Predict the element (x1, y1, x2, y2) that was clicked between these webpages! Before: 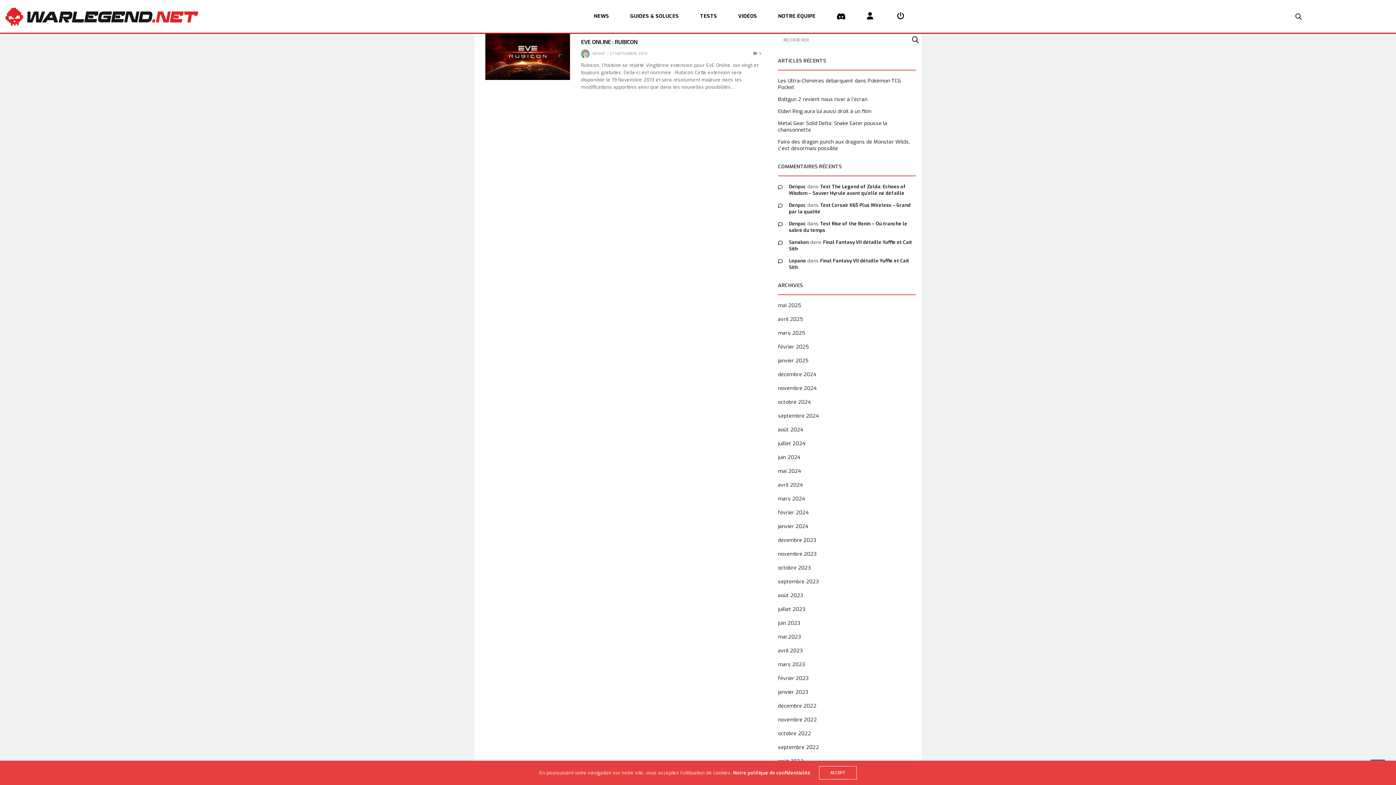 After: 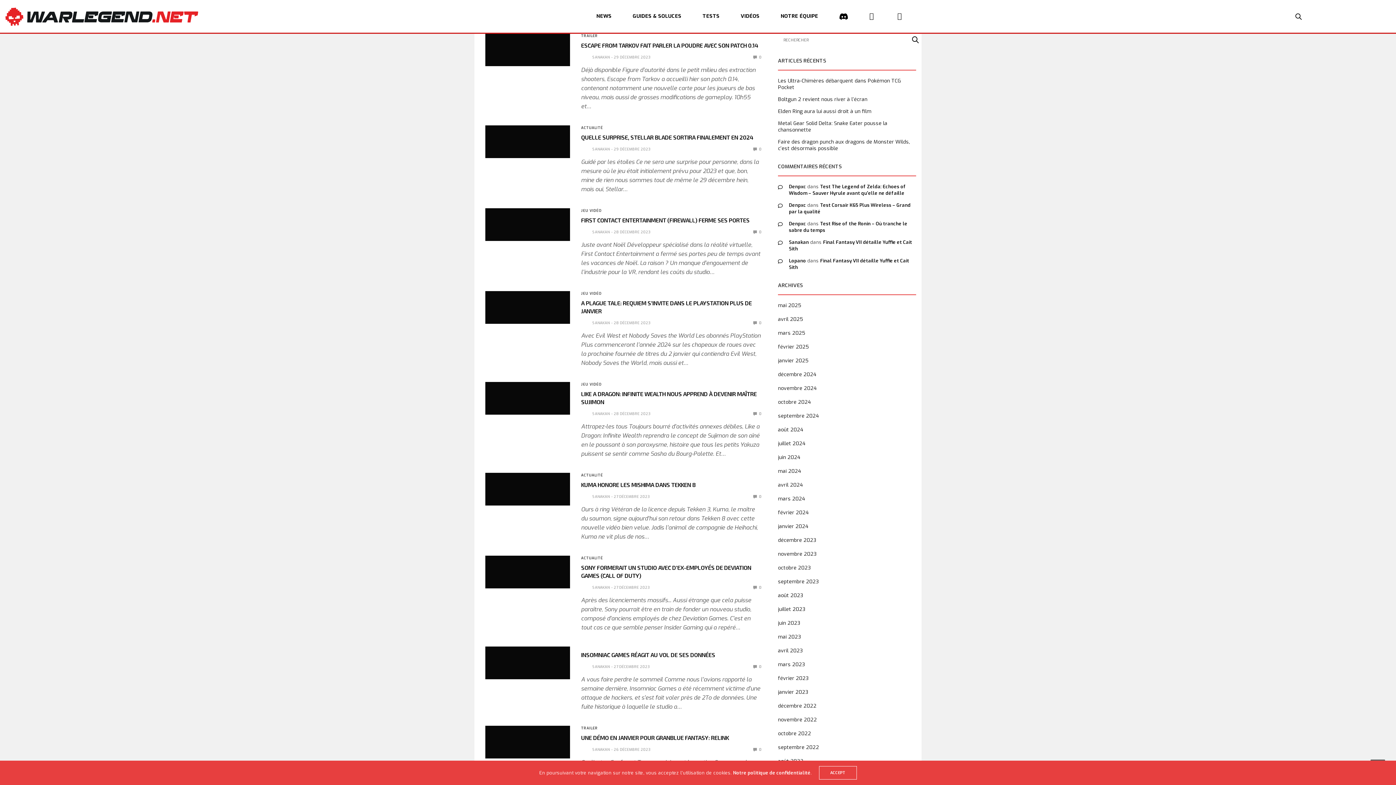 Action: label: décembre 2023 bbox: (778, 537, 816, 544)